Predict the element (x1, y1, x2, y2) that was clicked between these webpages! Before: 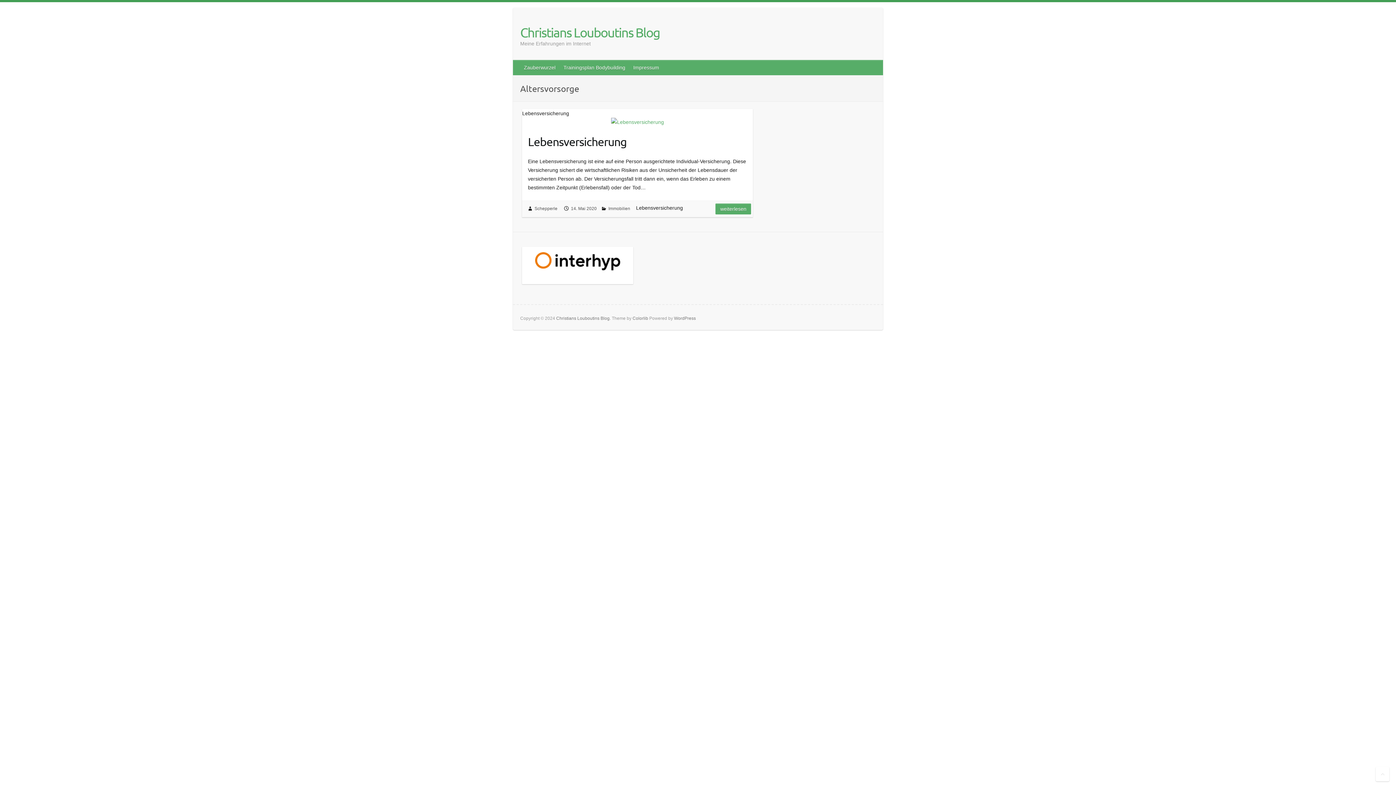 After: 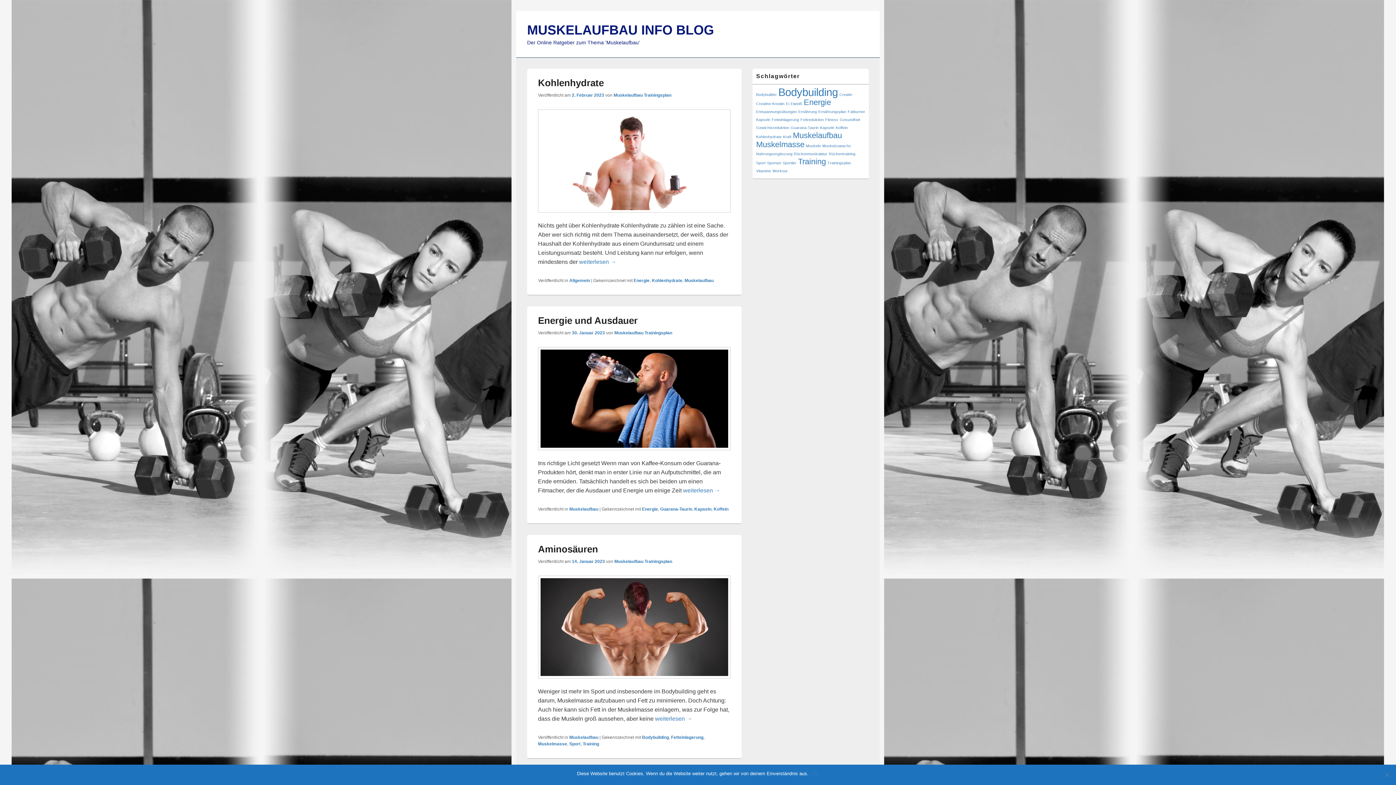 Action: label: Trainingsplan Bodybuilding bbox: (560, 60, 629, 74)